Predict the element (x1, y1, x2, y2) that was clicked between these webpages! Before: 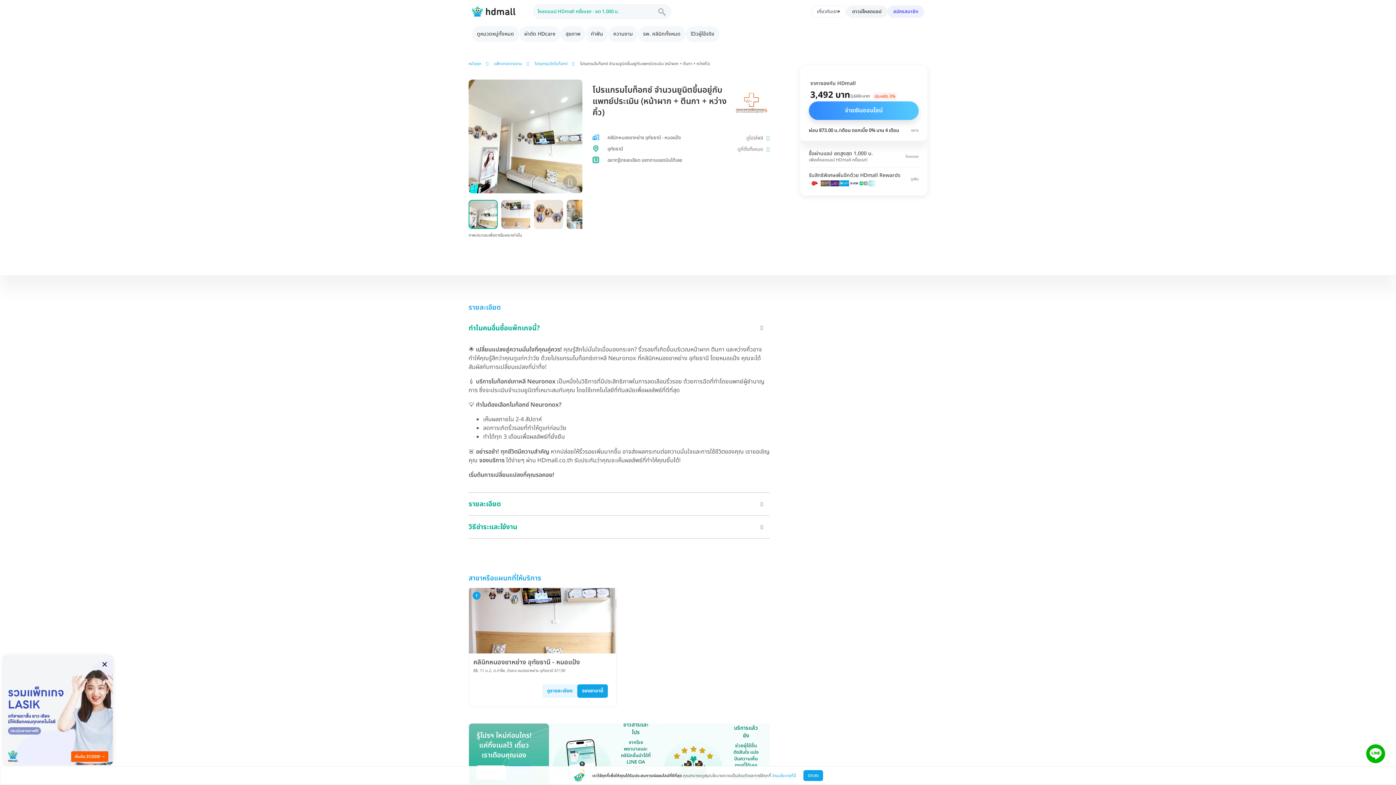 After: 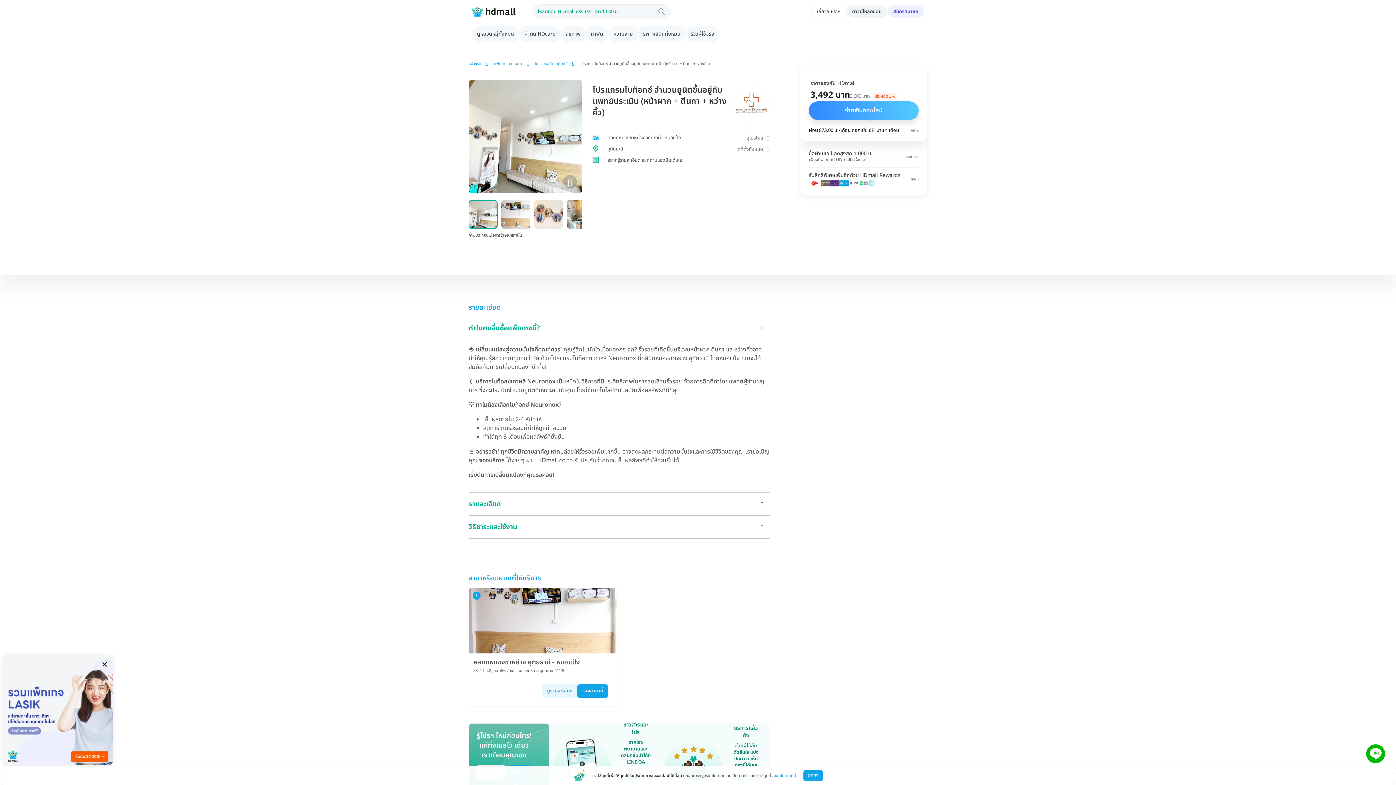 Action: bbox: (654, 389, 741, 403) label: ข้ามโฆษณานี้